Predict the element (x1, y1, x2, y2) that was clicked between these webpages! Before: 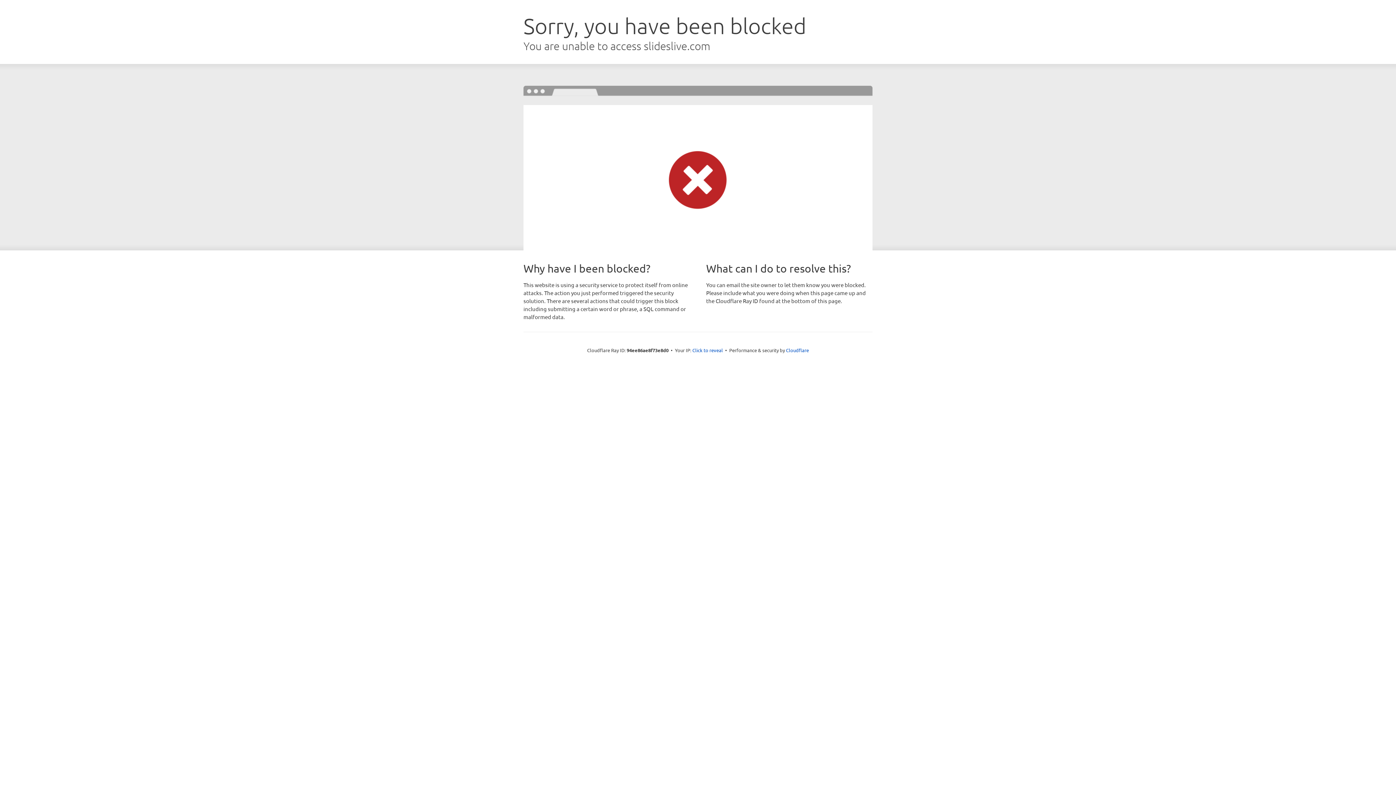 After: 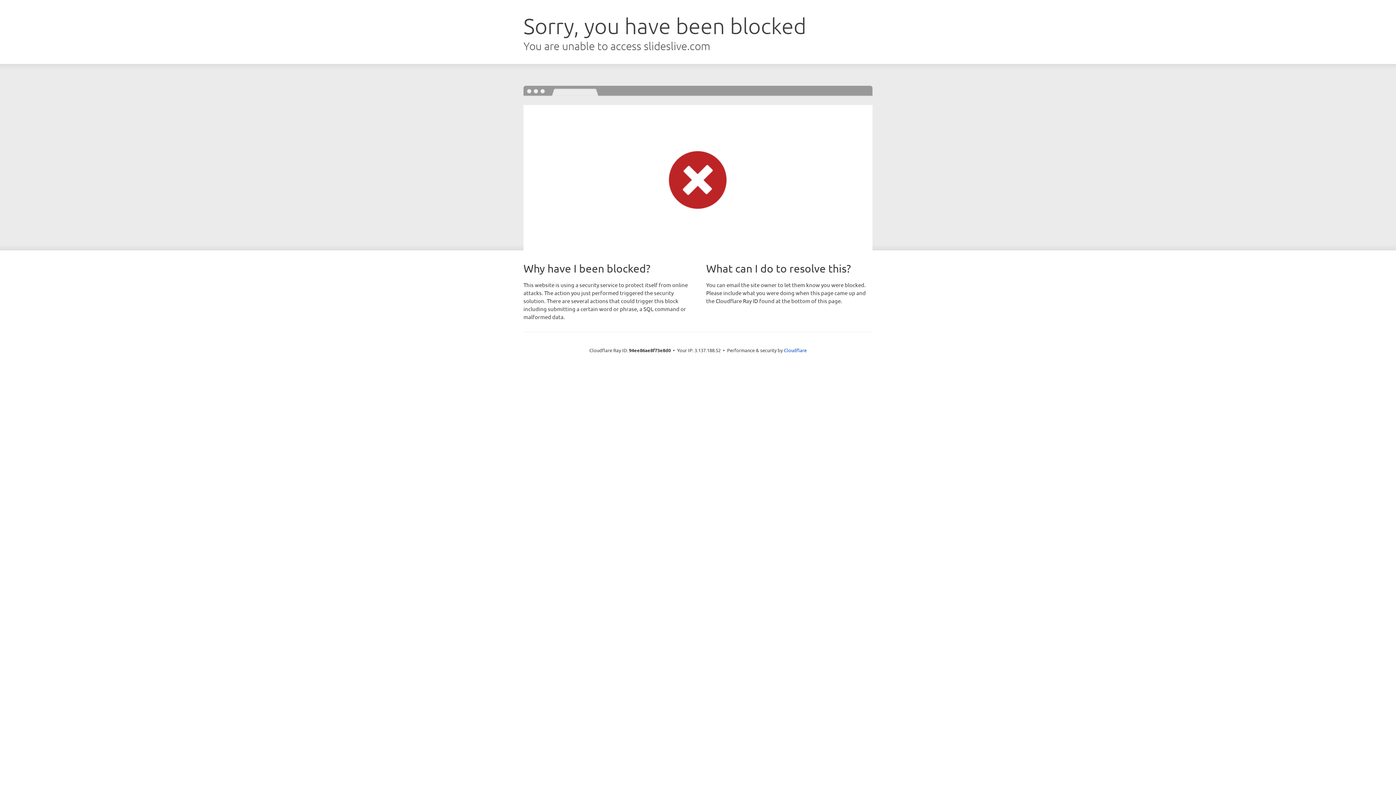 Action: label: Click to reveal bbox: (692, 346, 723, 353)